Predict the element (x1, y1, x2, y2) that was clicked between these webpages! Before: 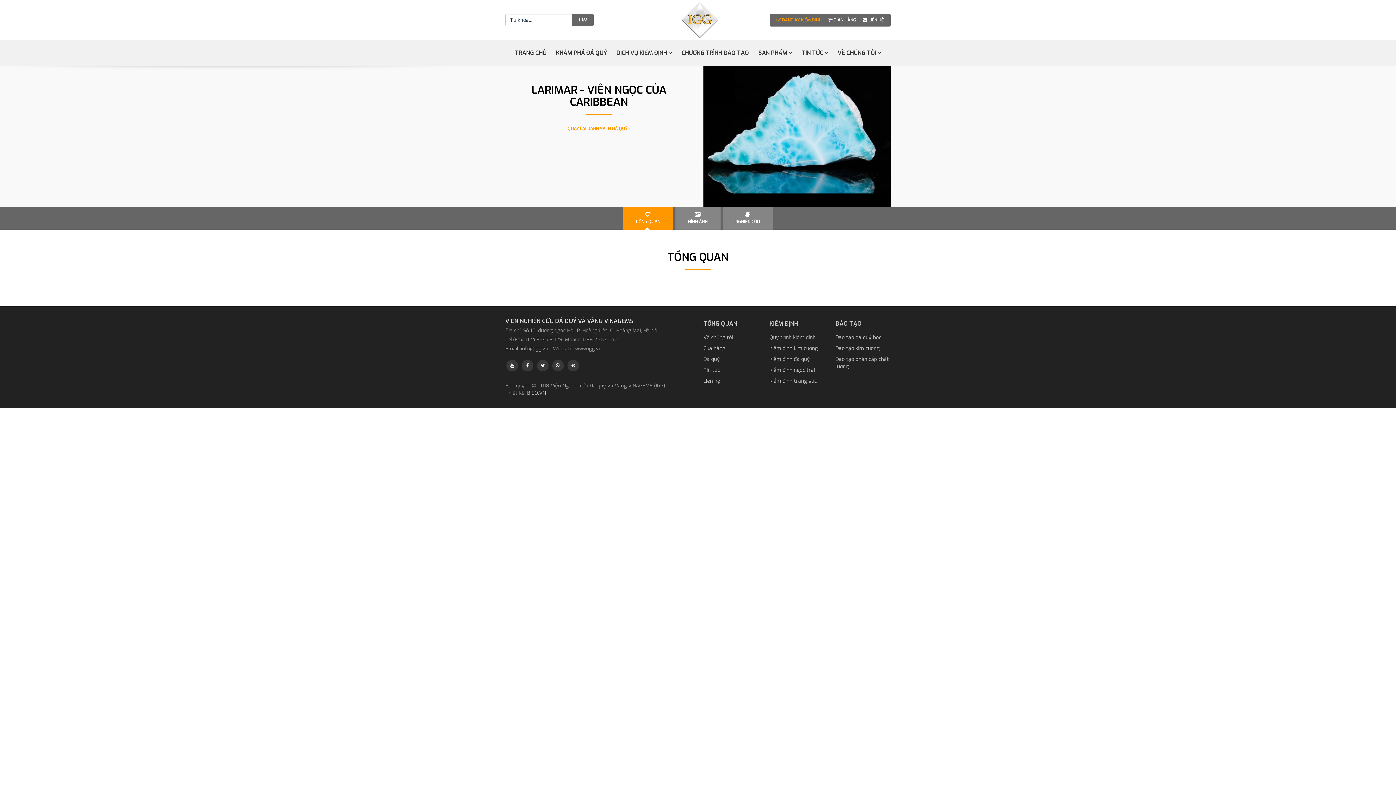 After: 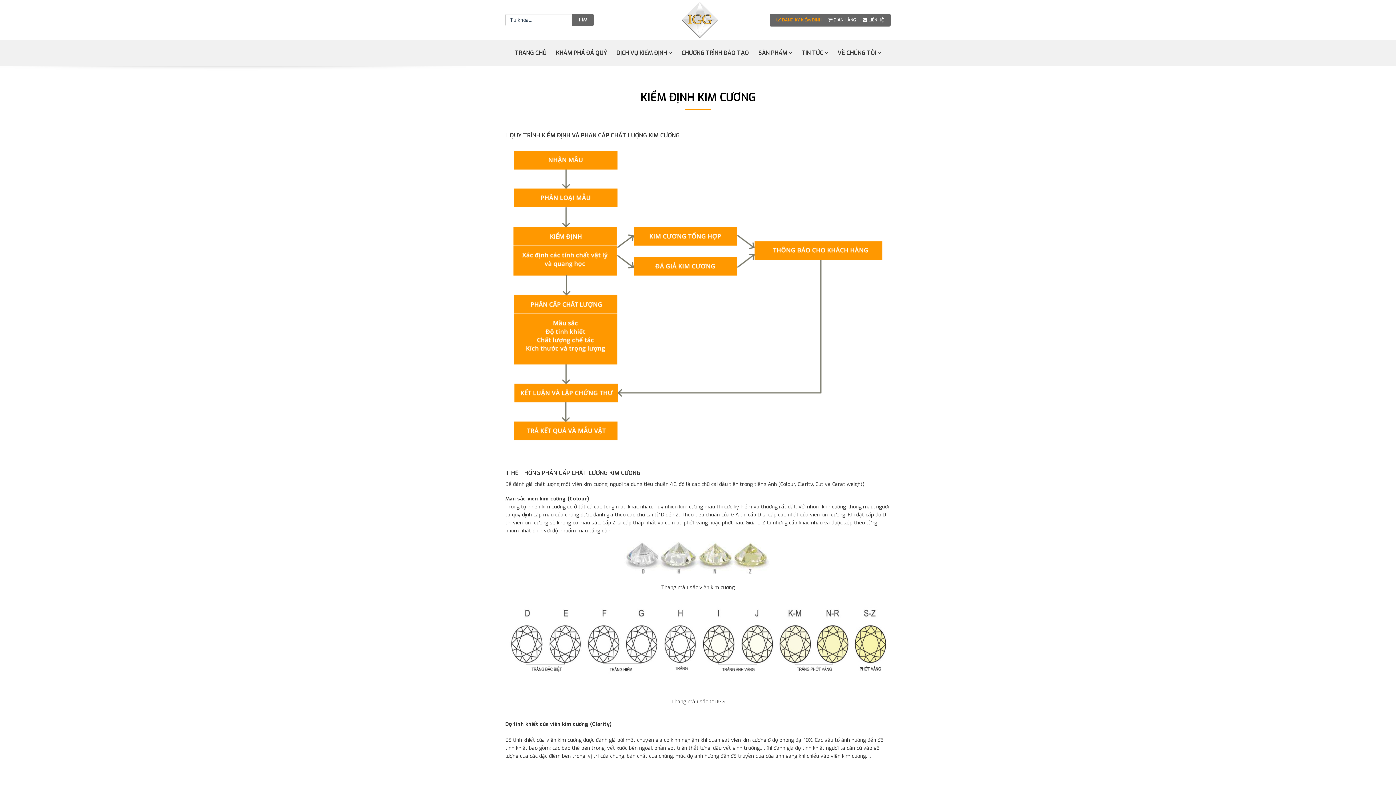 Action: label: Kiểm định kim cương bbox: (769, 345, 818, 352)